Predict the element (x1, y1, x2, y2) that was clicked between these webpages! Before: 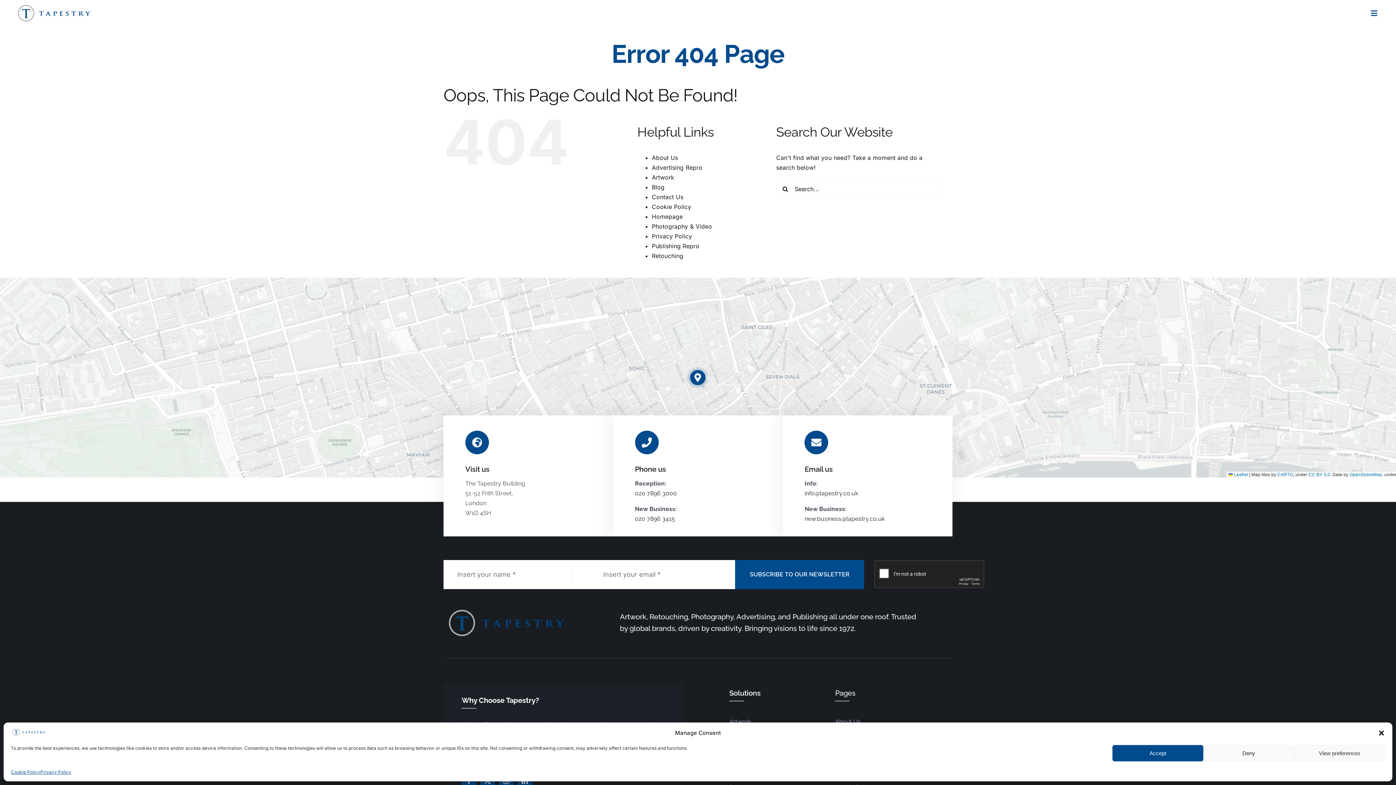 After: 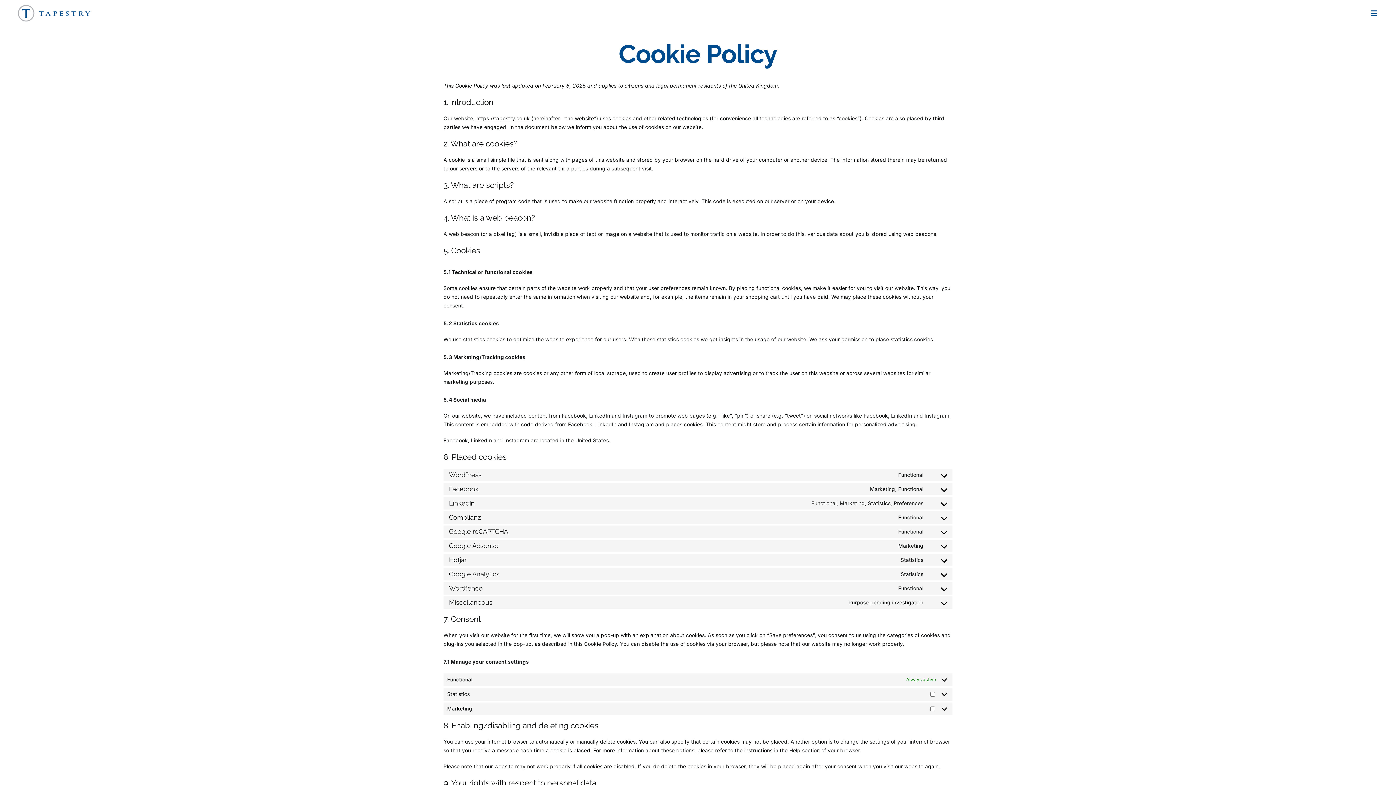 Action: bbox: (652, 203, 691, 210) label: Cookie Policy